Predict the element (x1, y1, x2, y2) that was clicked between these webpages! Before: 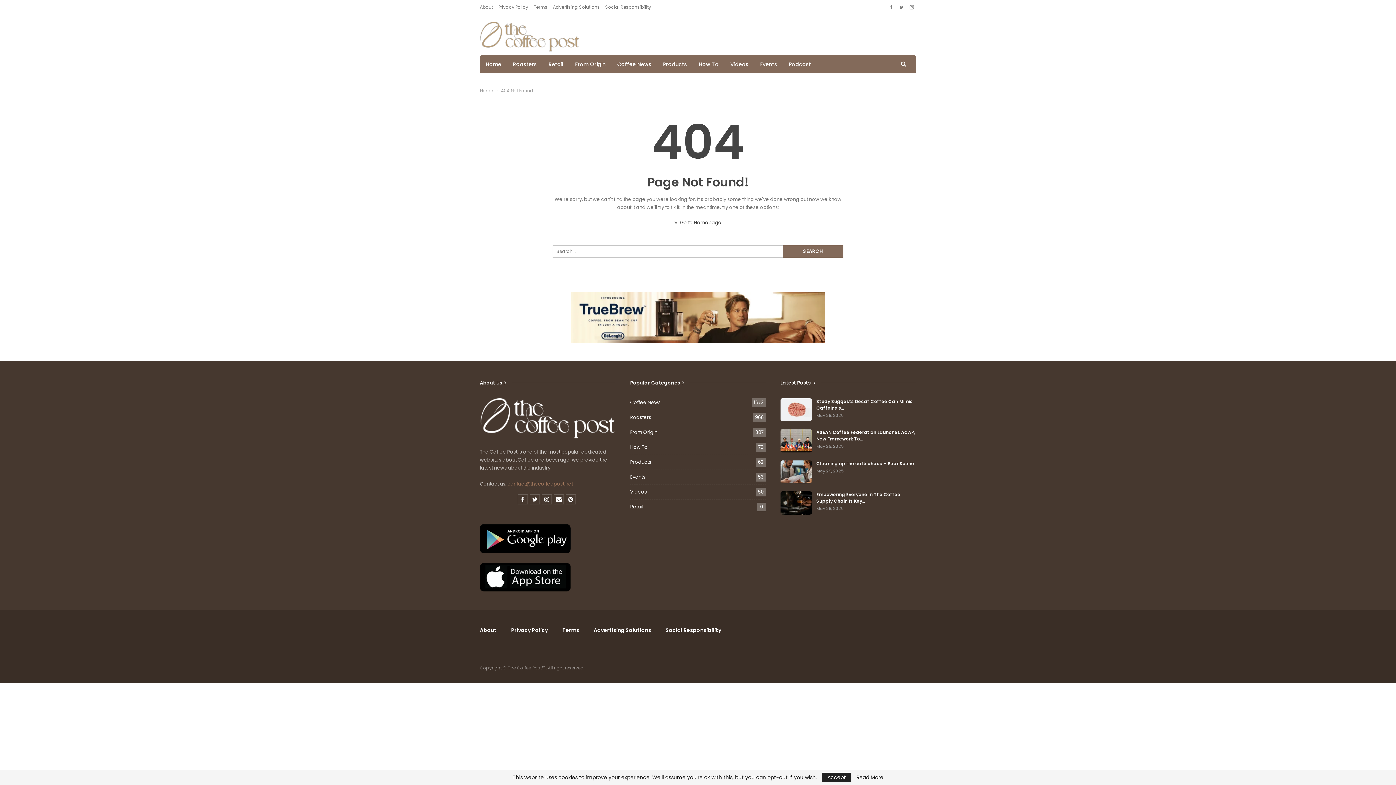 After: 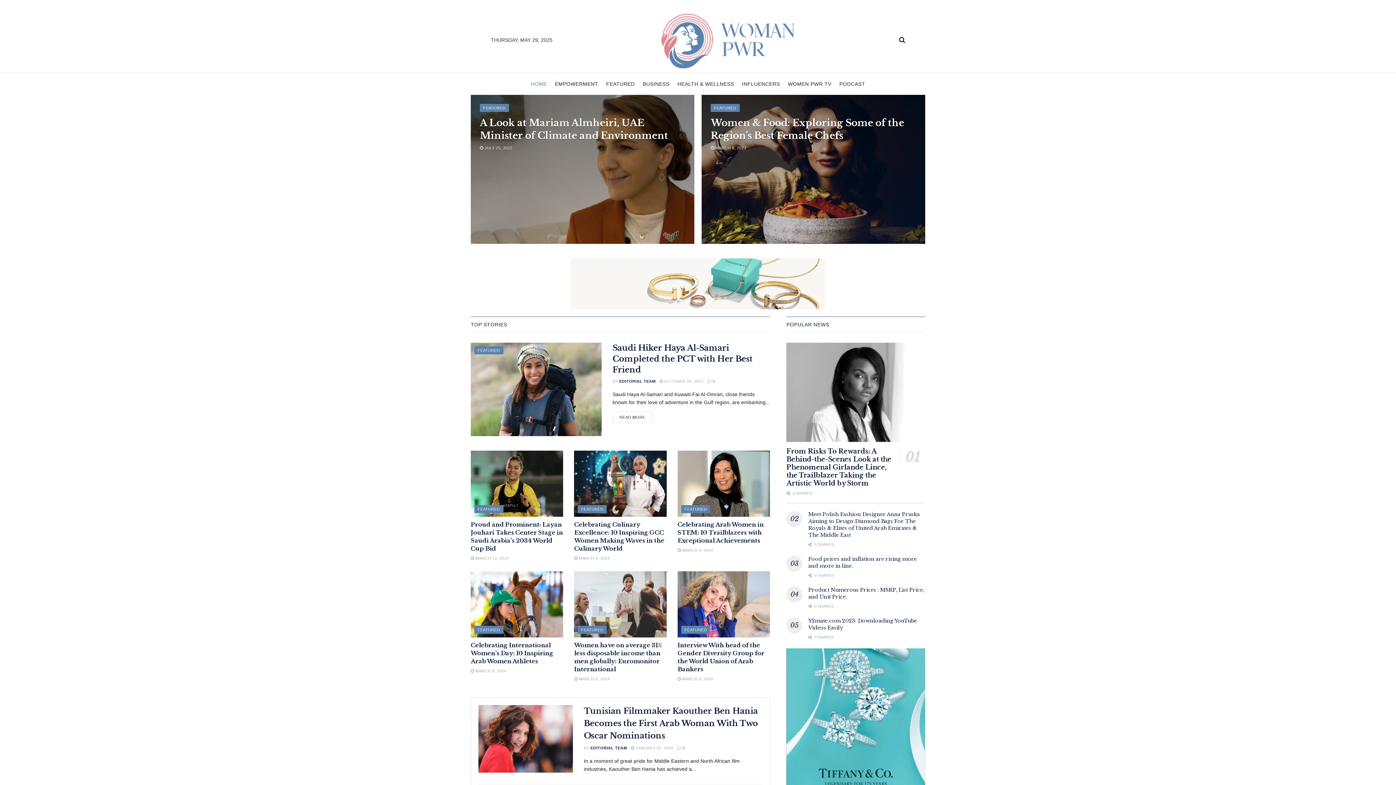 Action: label: Social Responsibility bbox: (665, 627, 721, 634)